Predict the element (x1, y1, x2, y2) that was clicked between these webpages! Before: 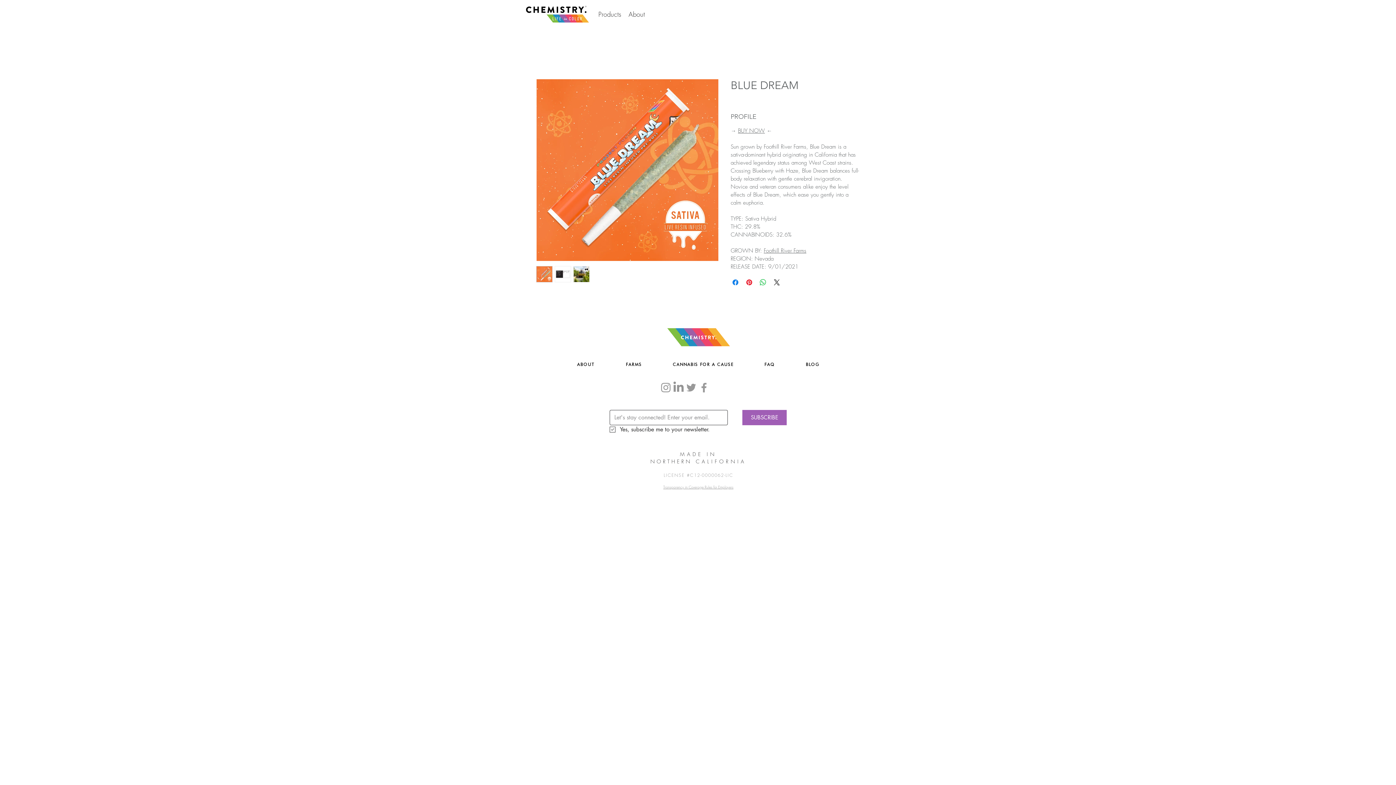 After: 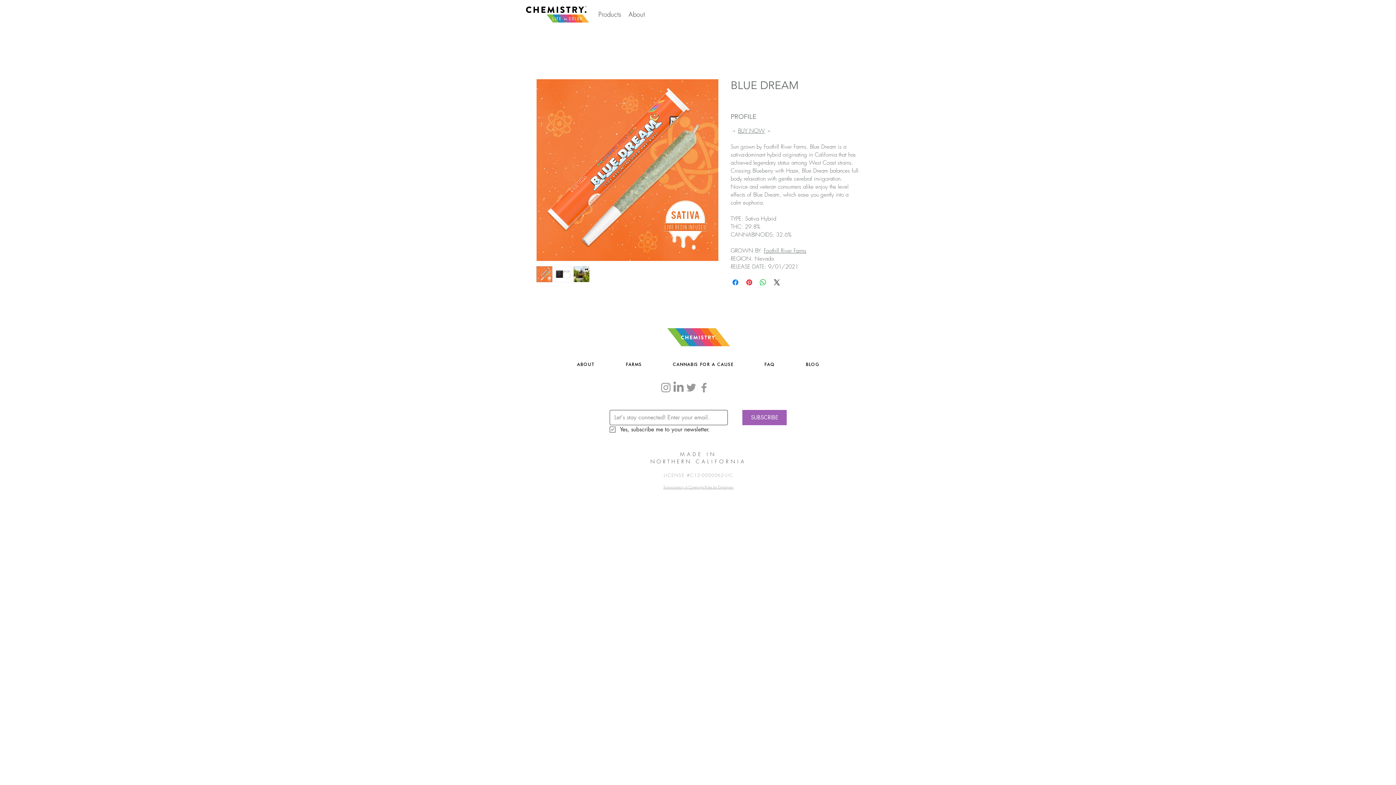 Action: label: Foothill River Farms bbox: (764, 247, 806, 254)